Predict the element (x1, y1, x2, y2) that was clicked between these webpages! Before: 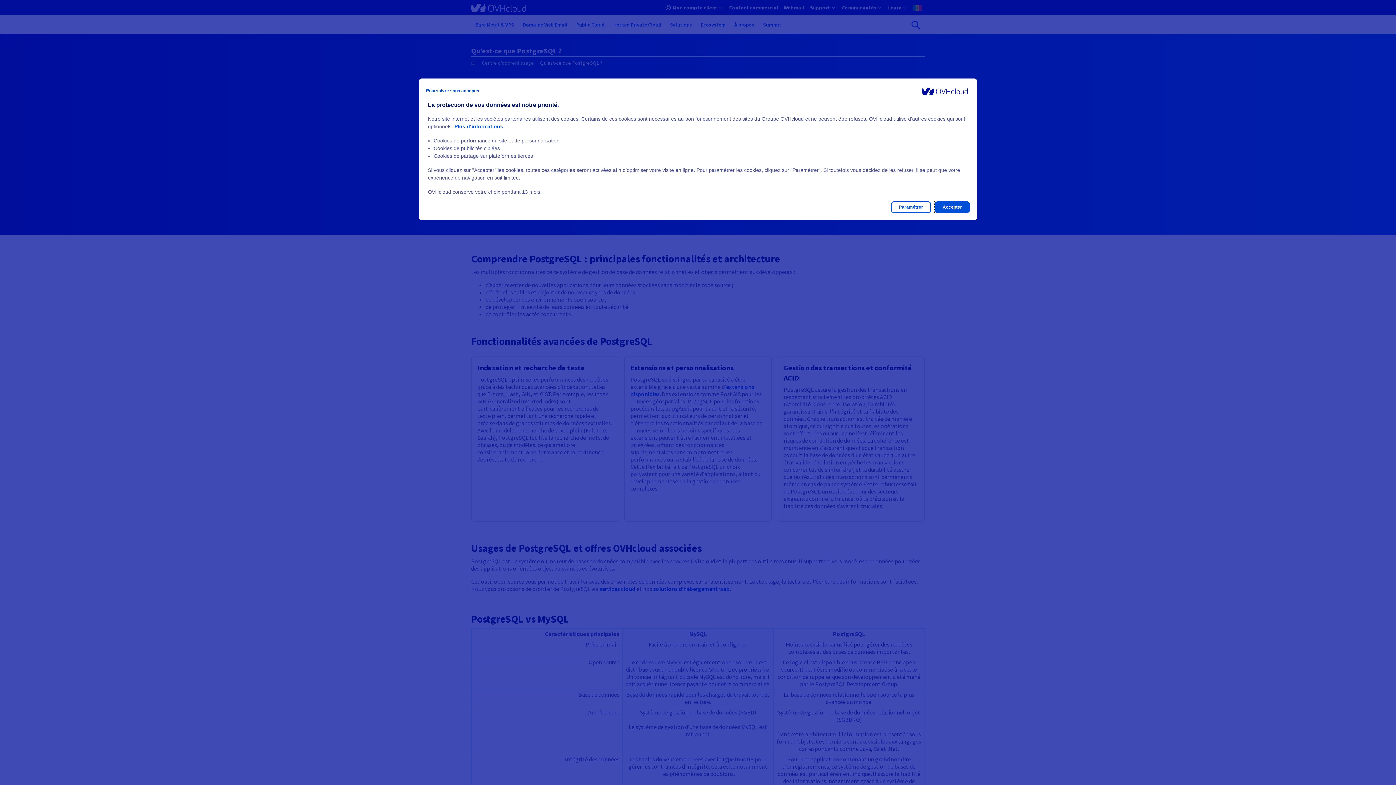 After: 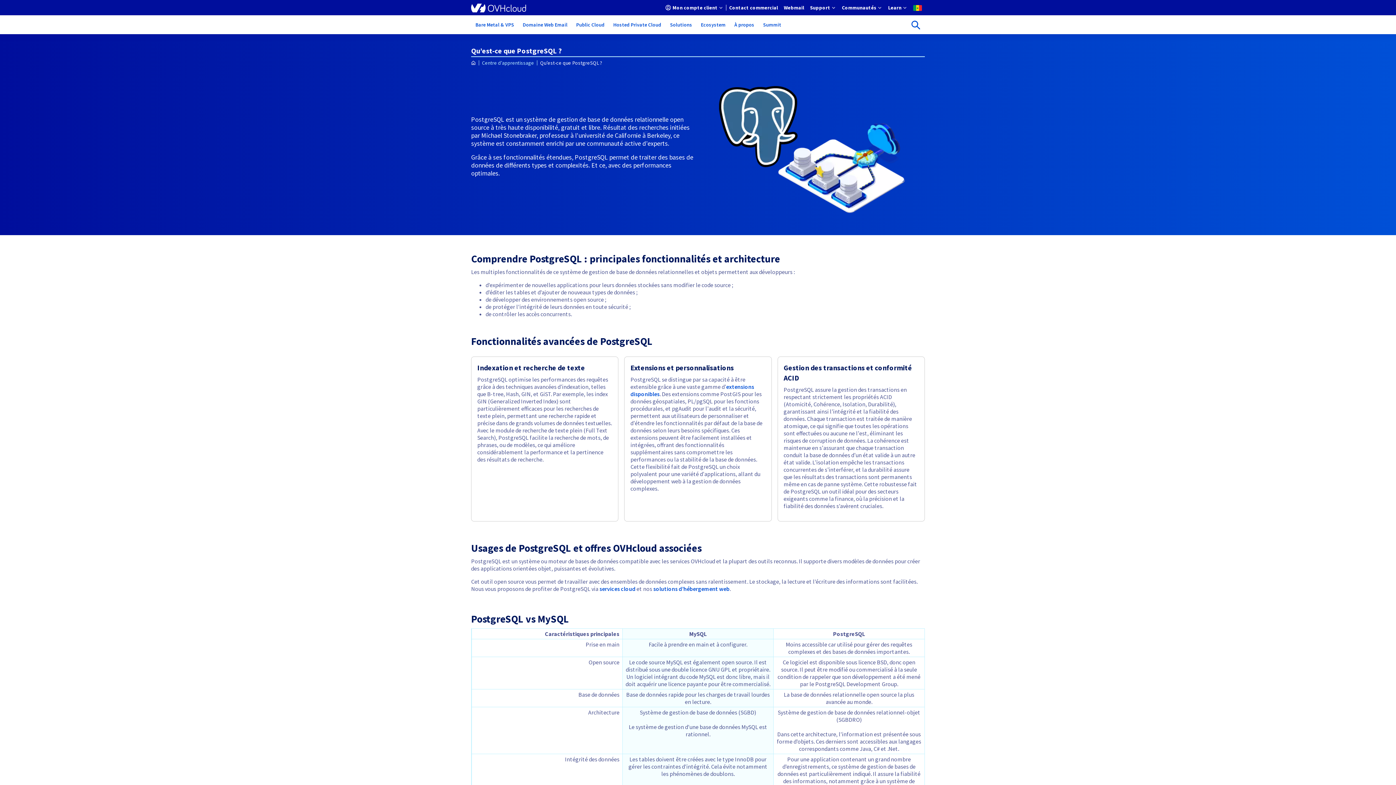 Action: bbox: (426, 85, 480, 96) label: Poursuivre sans accepter